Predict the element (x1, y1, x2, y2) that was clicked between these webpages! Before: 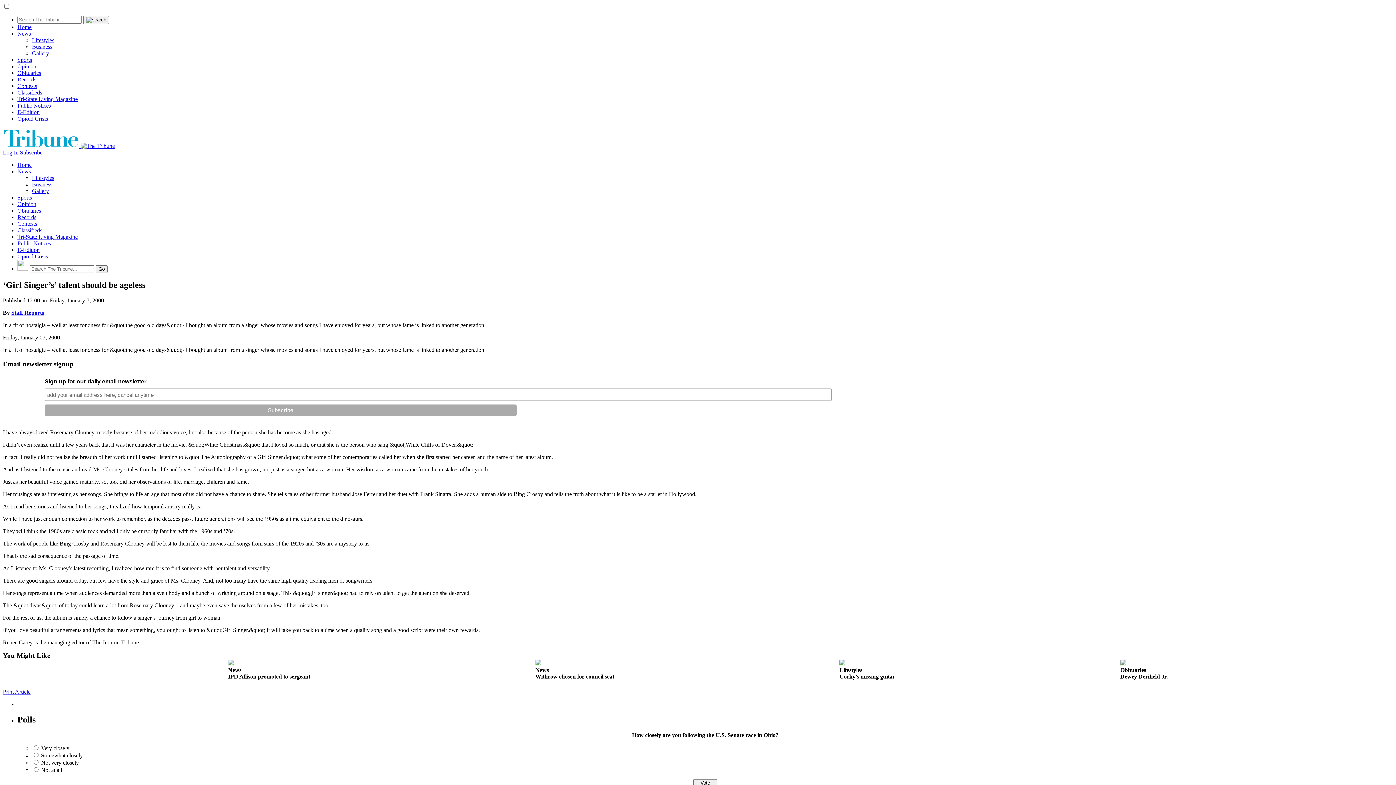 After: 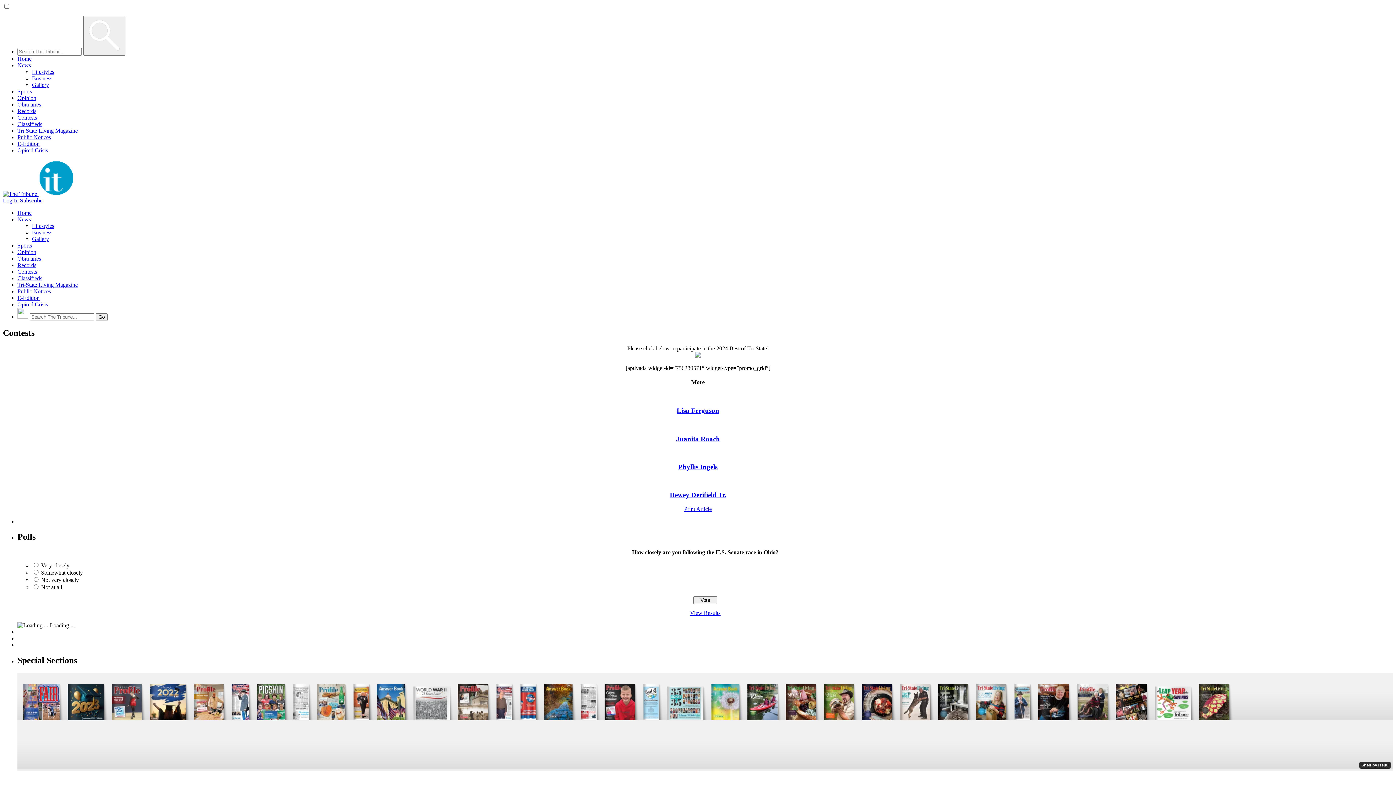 Action: label: Contests bbox: (17, 220, 37, 226)